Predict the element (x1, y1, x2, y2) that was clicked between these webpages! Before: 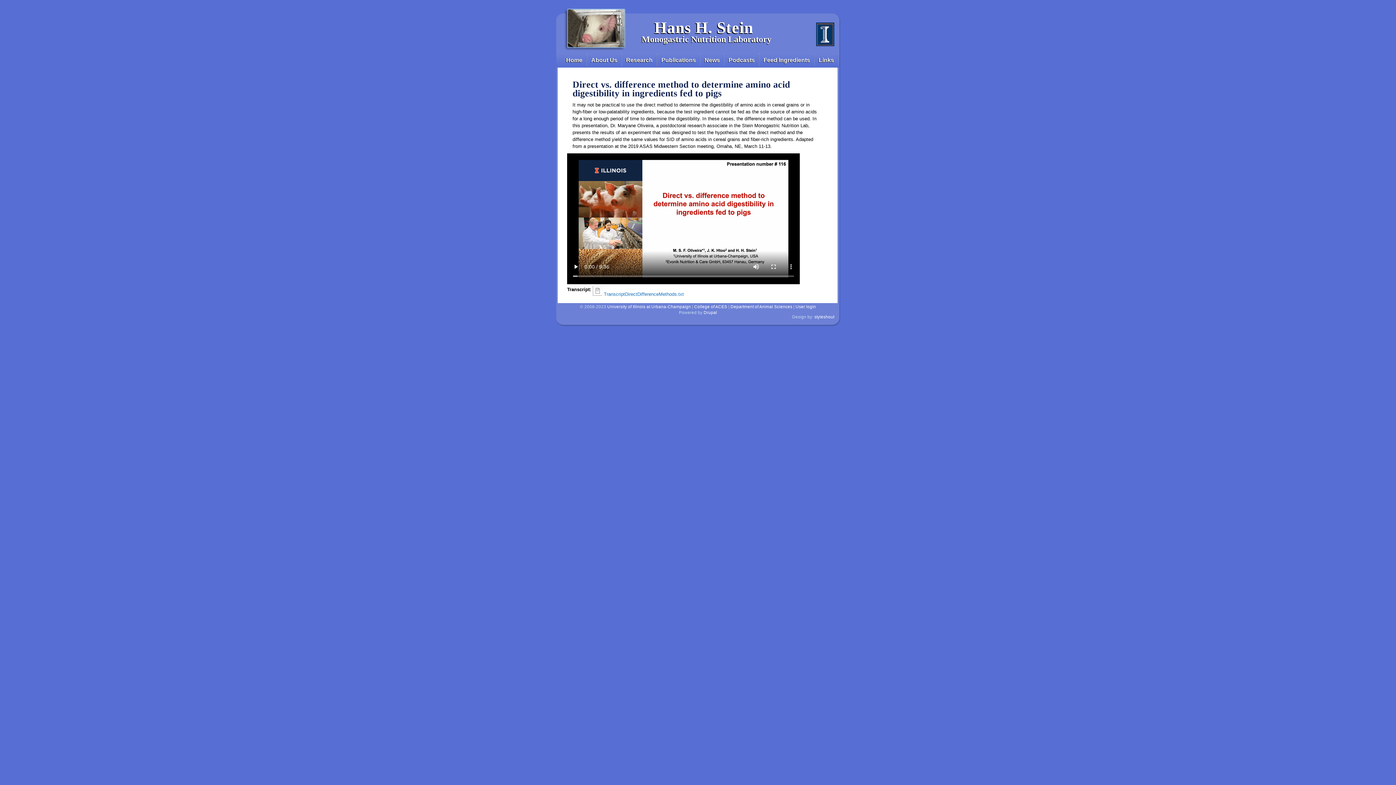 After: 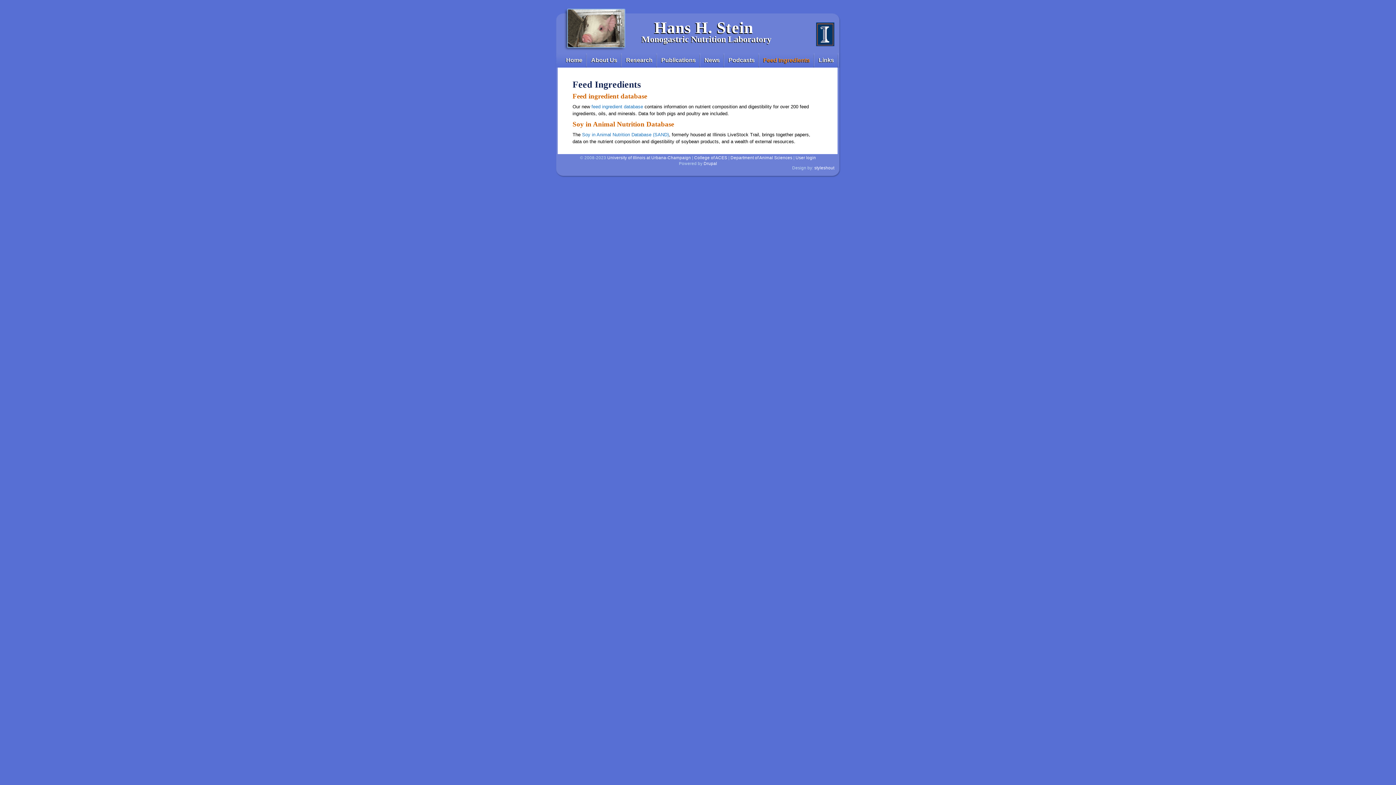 Action: label: Feed Ingredients bbox: (759, 53, 814, 67)